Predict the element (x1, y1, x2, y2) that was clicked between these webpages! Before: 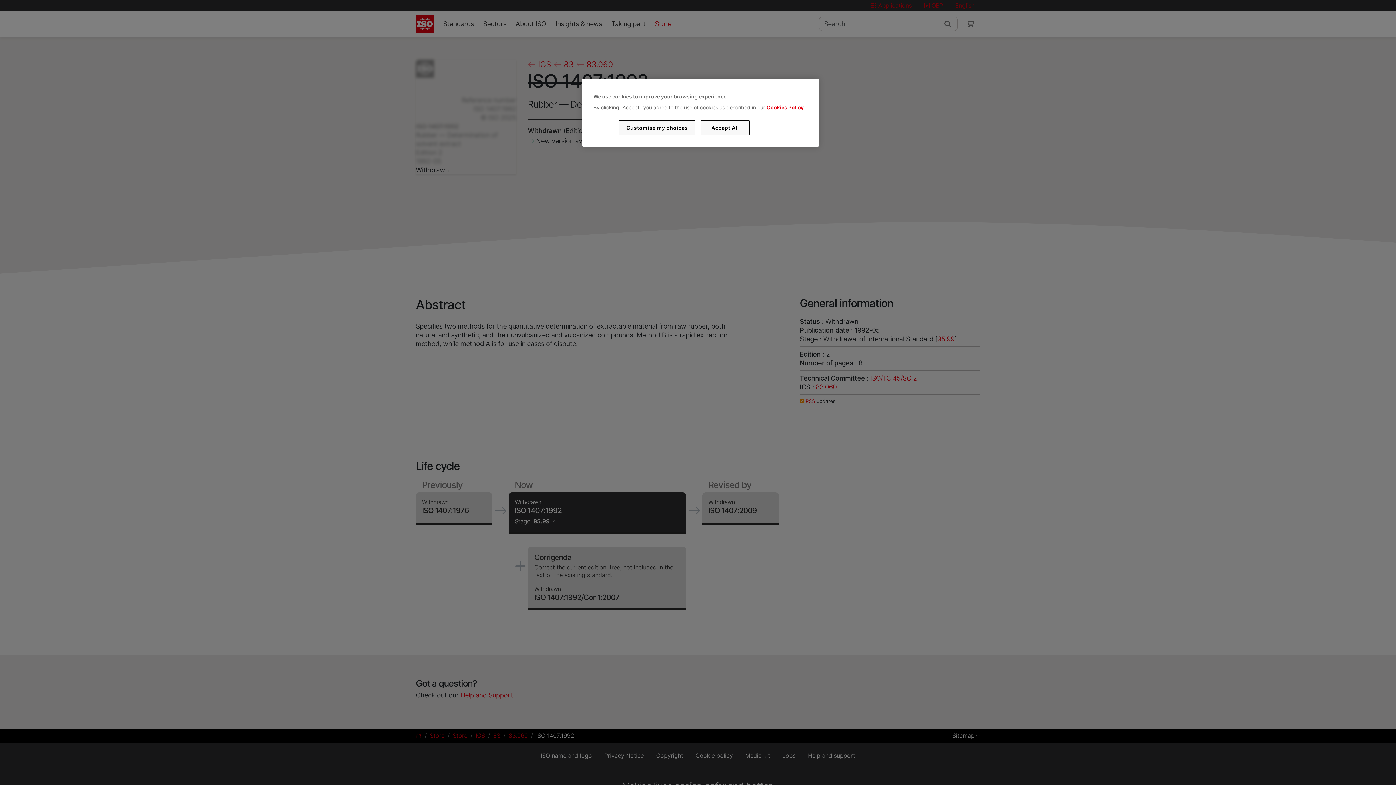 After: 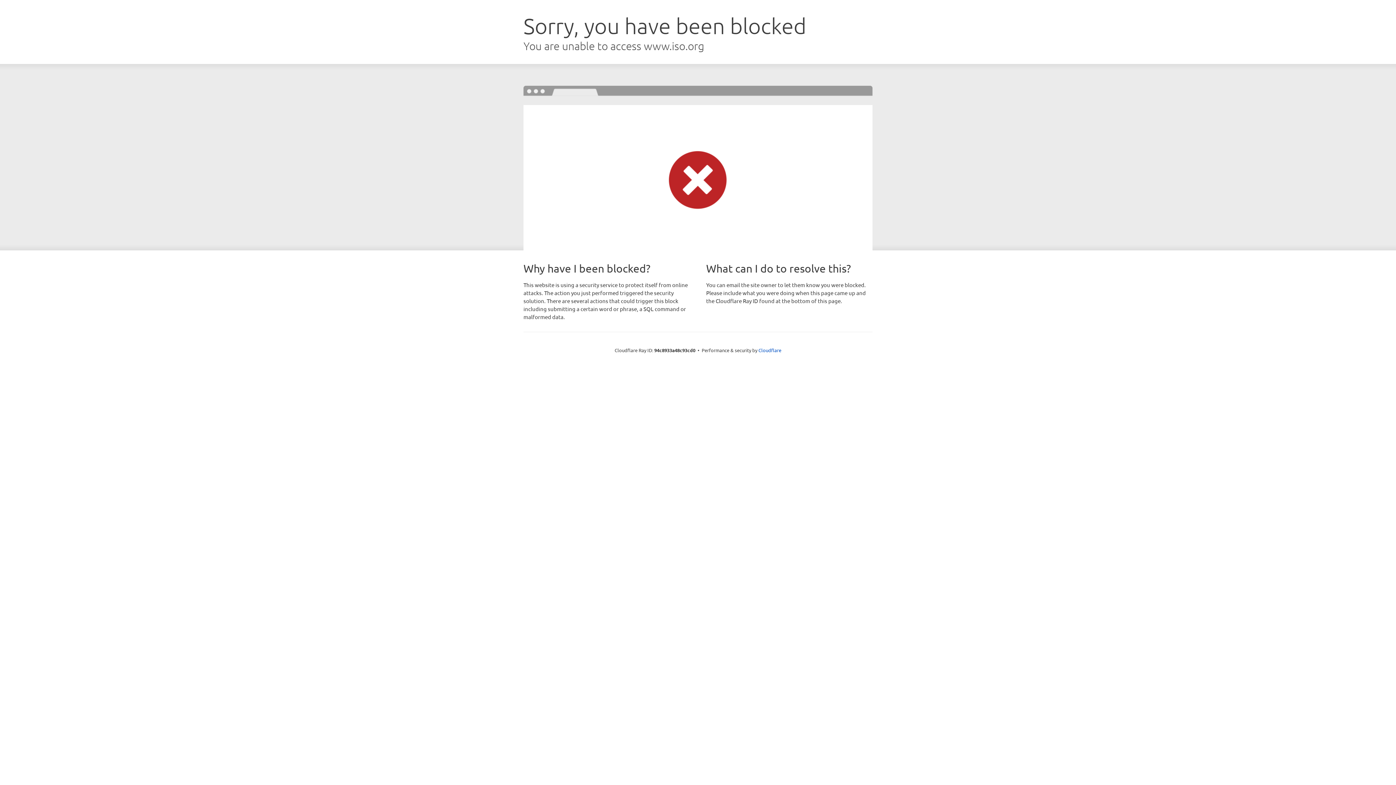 Action: bbox: (766, 104, 803, 110) label: Cookies Policy